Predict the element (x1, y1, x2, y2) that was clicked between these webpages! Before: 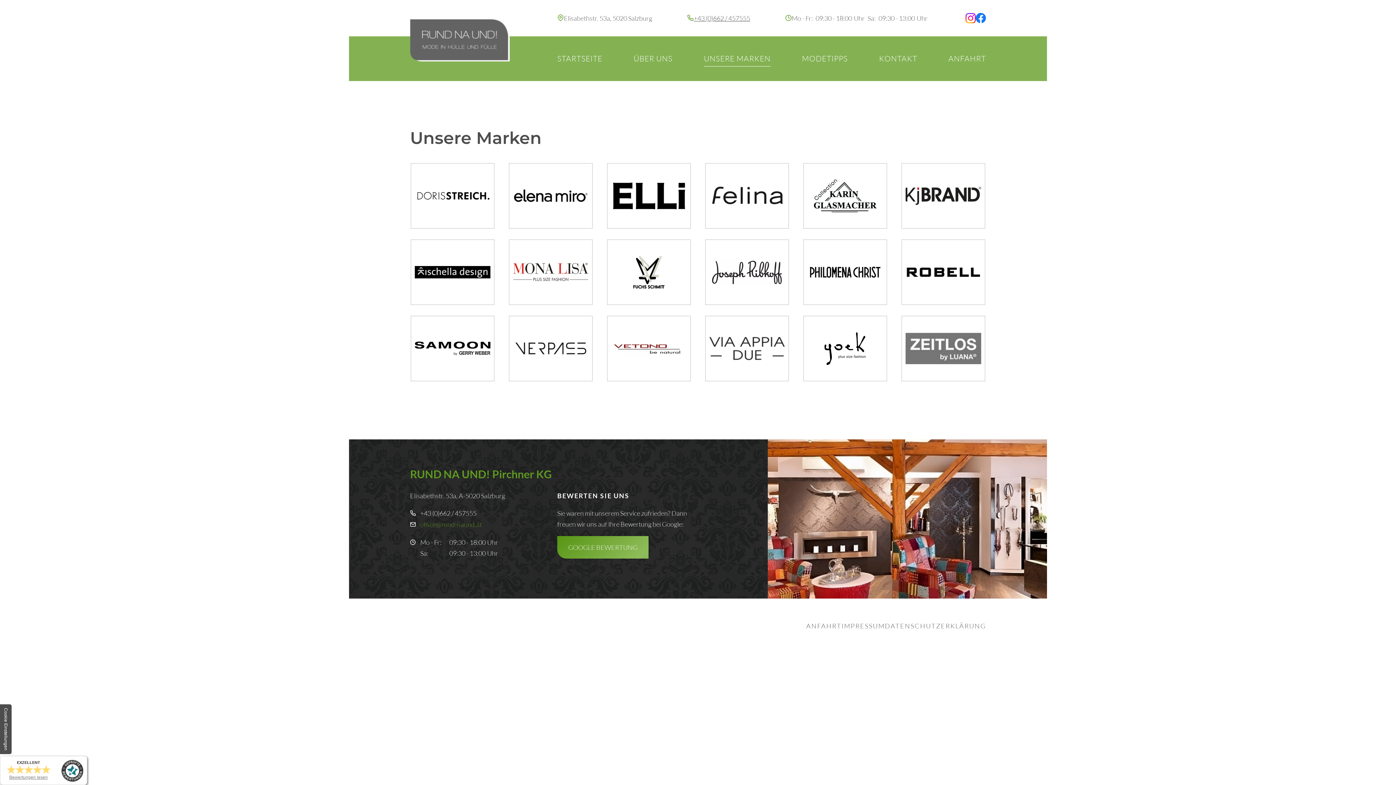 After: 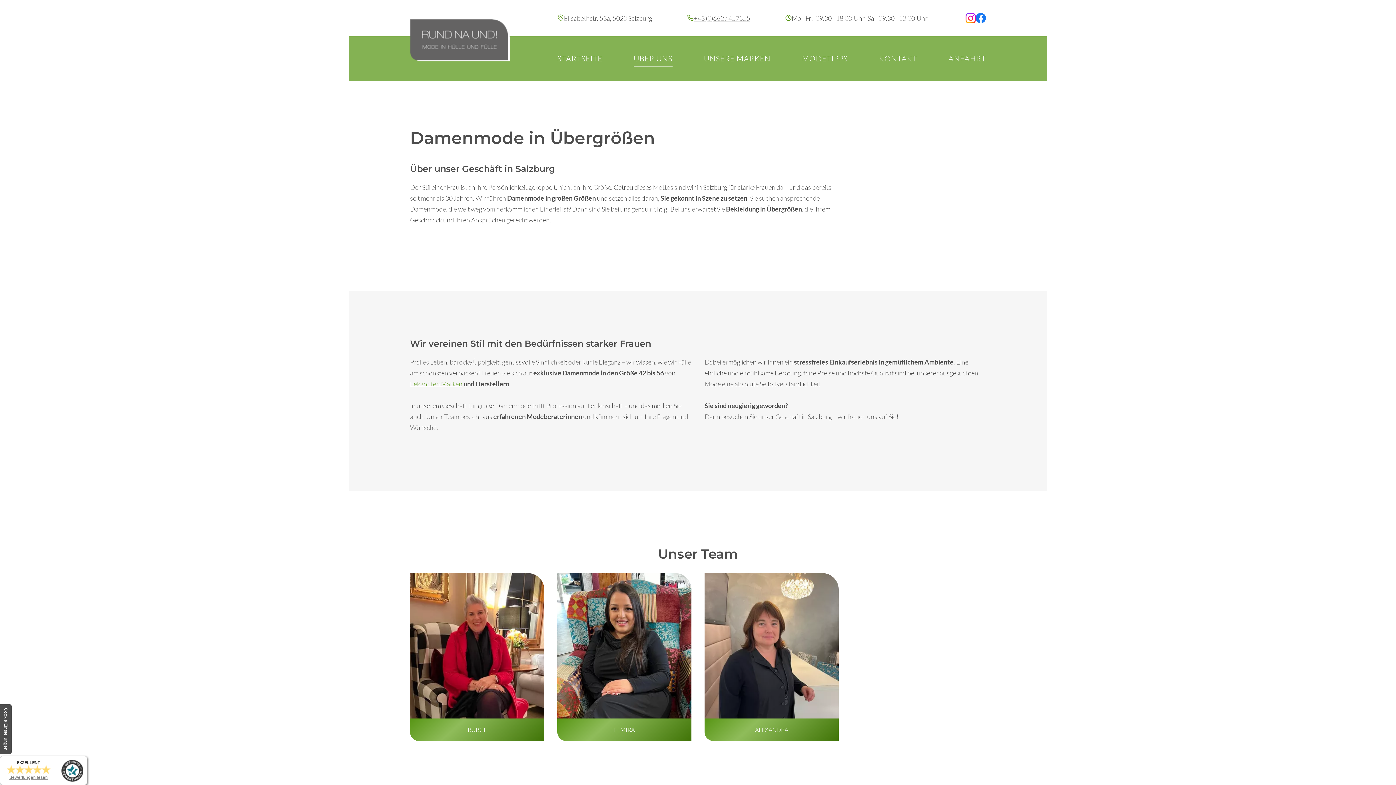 Action: bbox: (633, 50, 672, 66) label: ÜBER UNS